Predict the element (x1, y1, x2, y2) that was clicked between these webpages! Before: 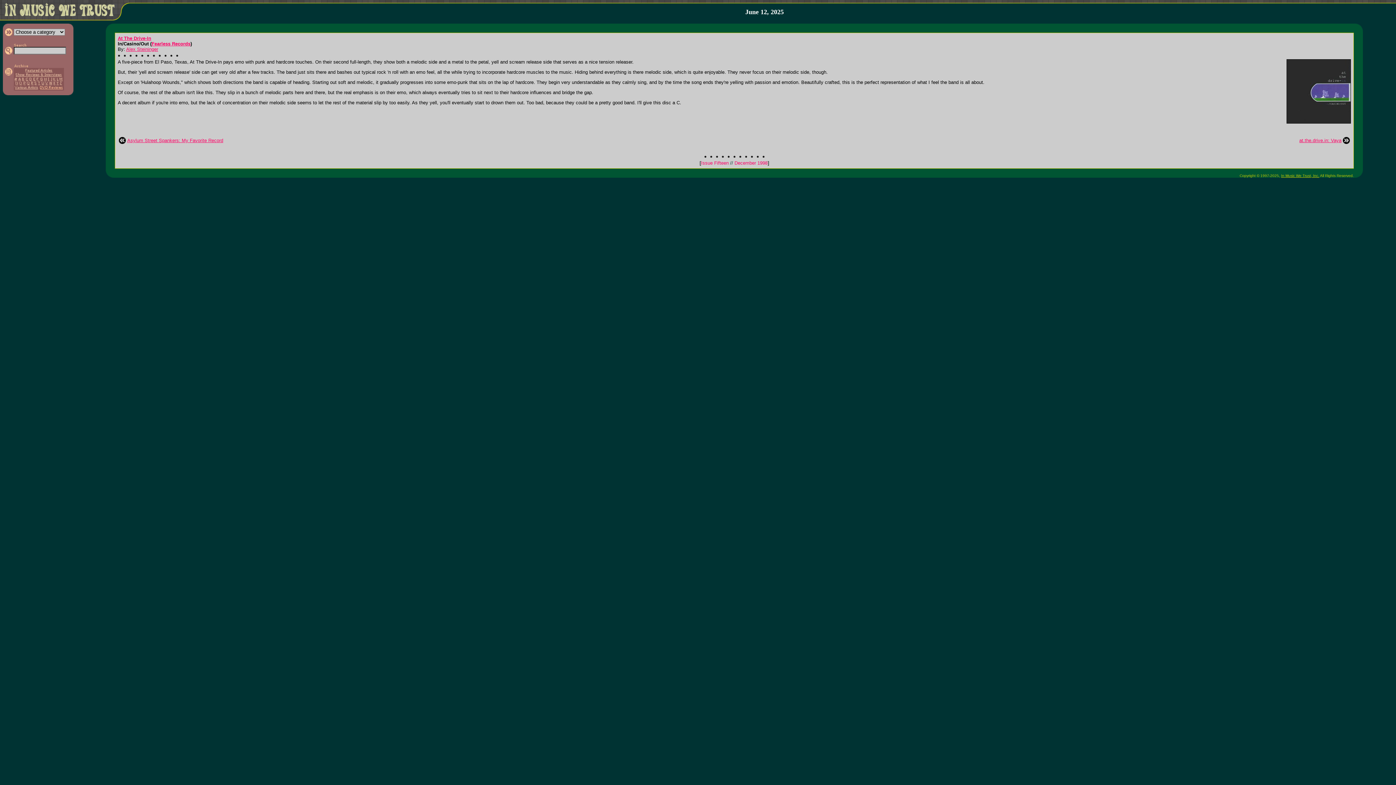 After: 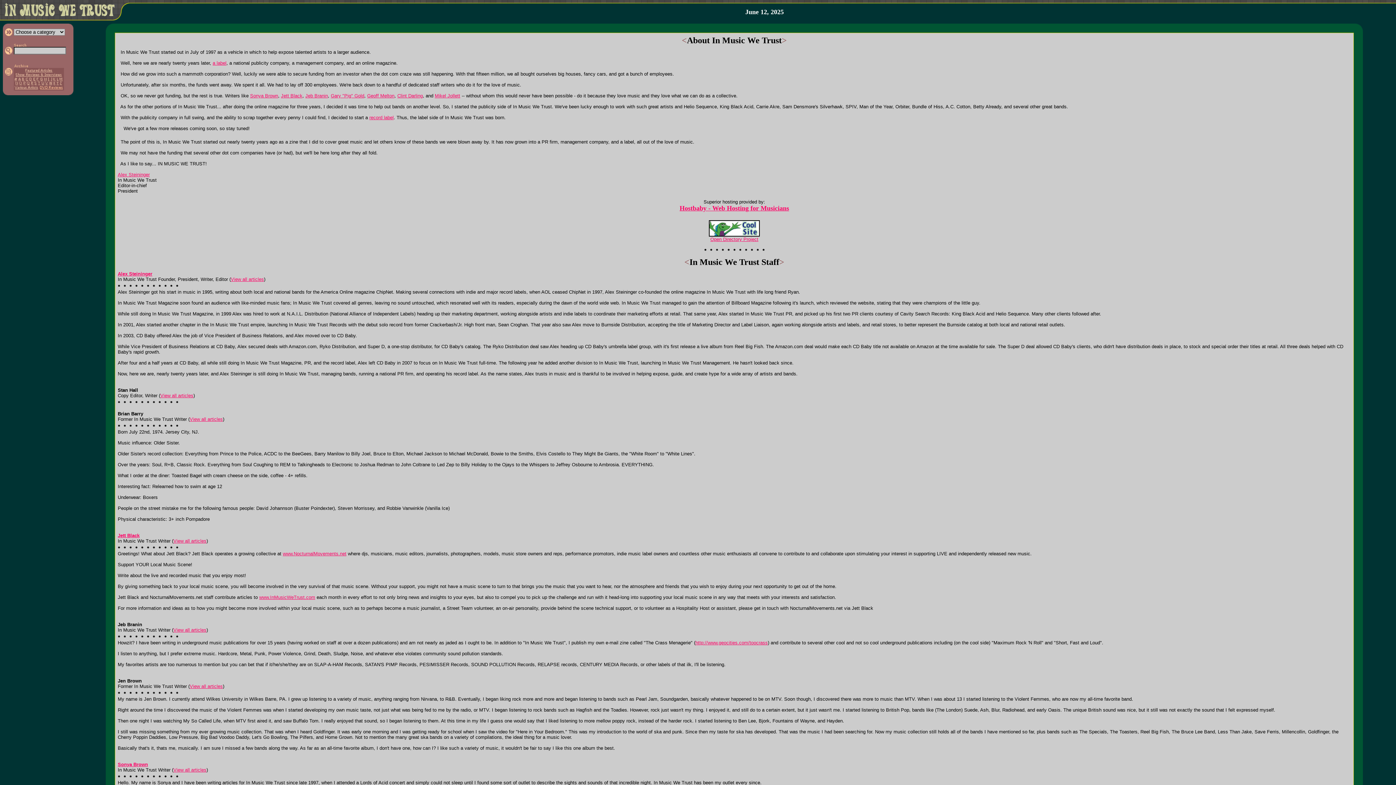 Action: label: In Music We Trust, Inc. bbox: (1281, 173, 1319, 177)